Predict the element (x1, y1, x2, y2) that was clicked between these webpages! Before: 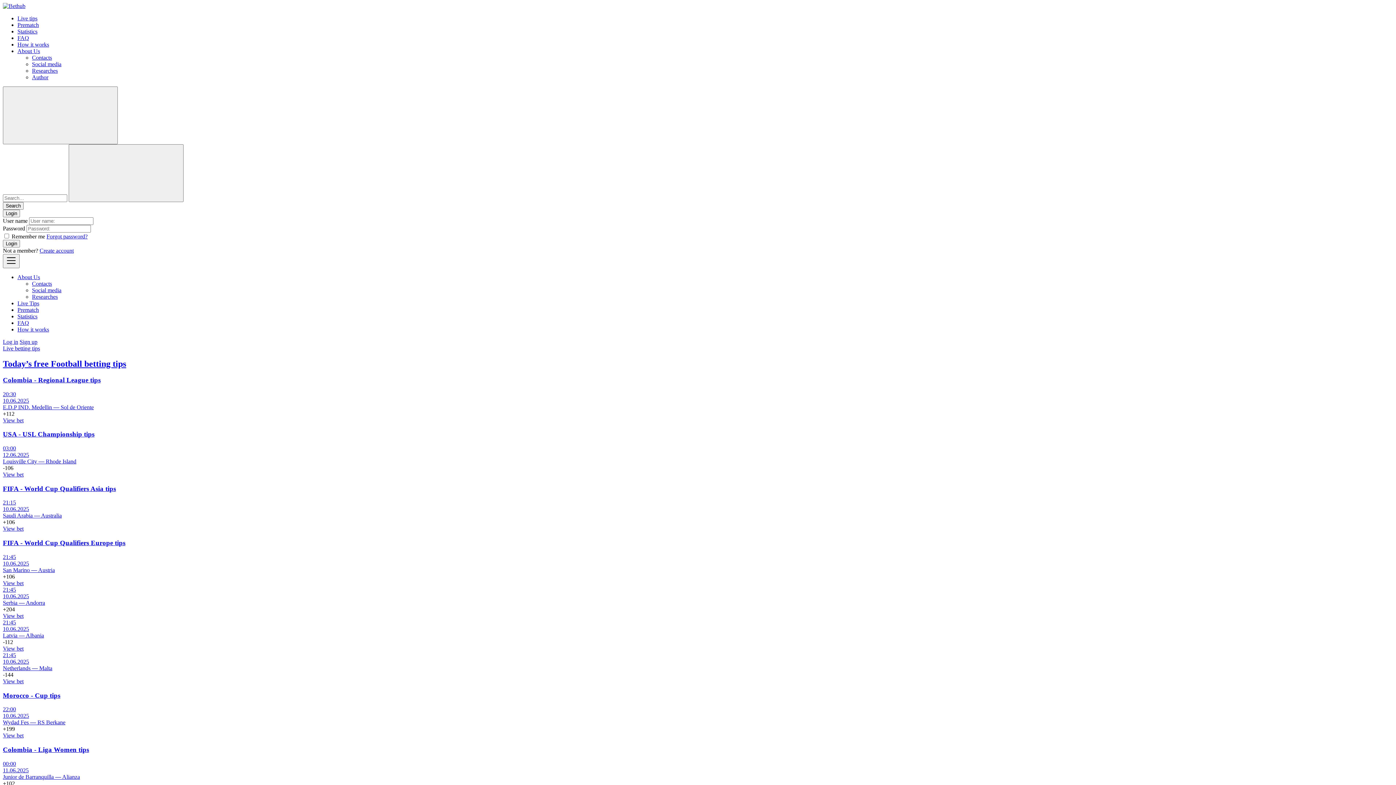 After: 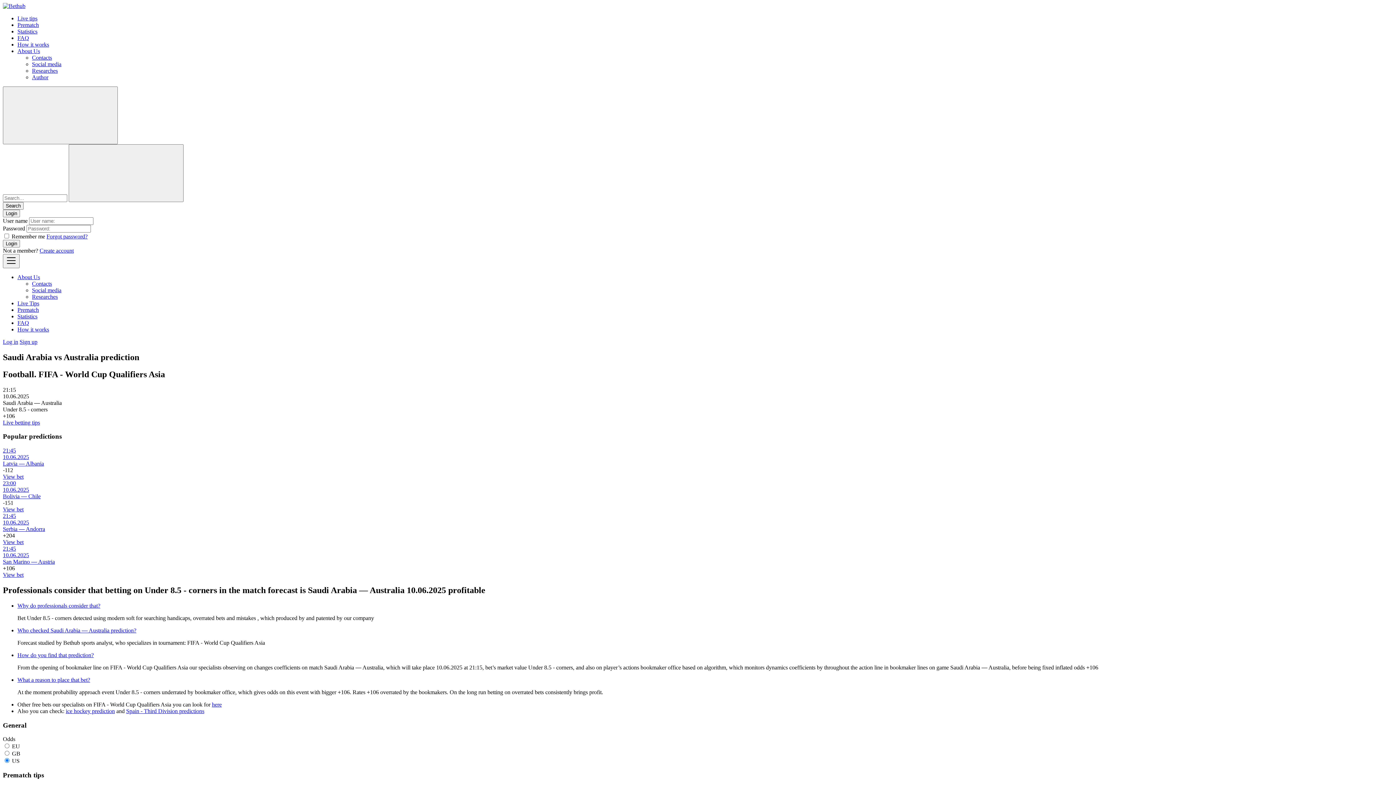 Action: label: 21:15
10.06.2025
Saudi Arabia — Australia bbox: (2, 499, 1393, 519)